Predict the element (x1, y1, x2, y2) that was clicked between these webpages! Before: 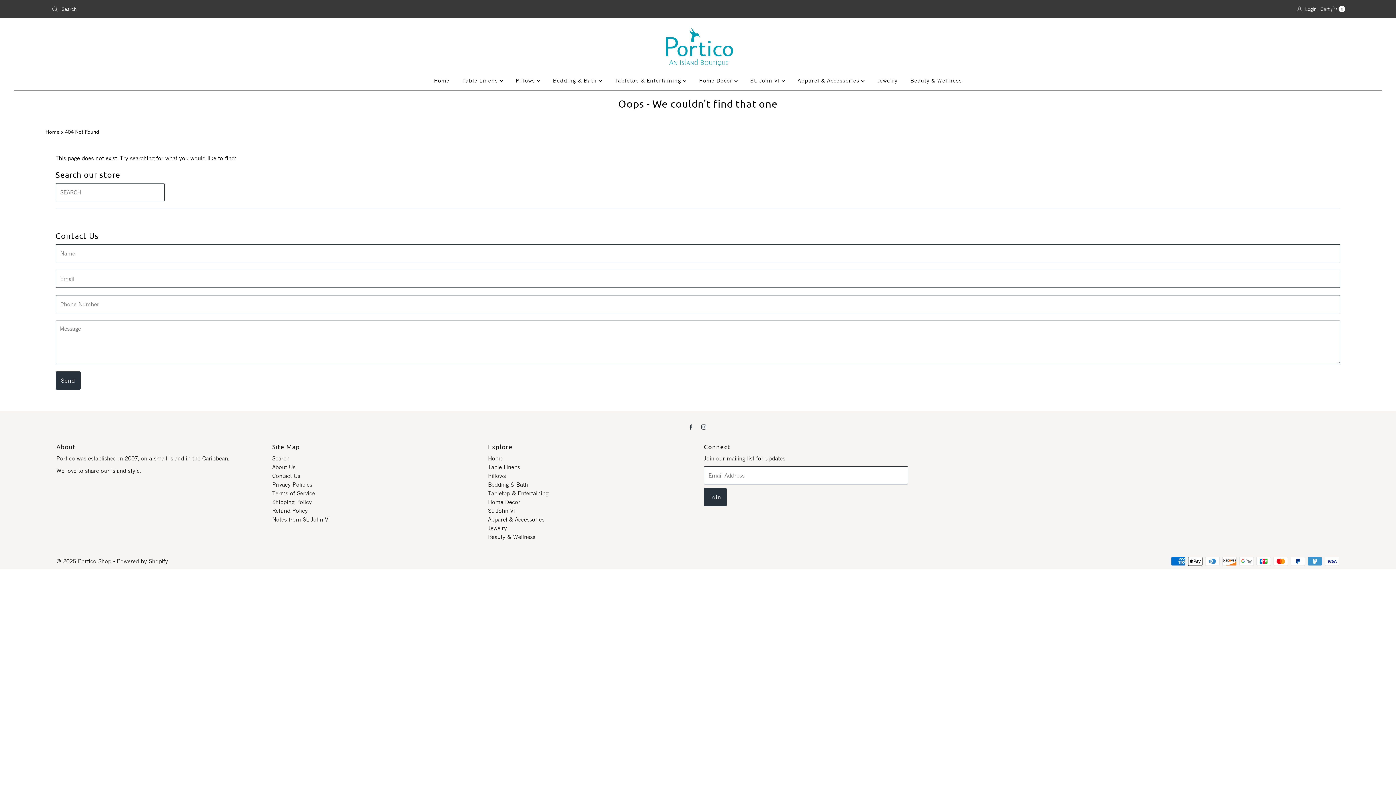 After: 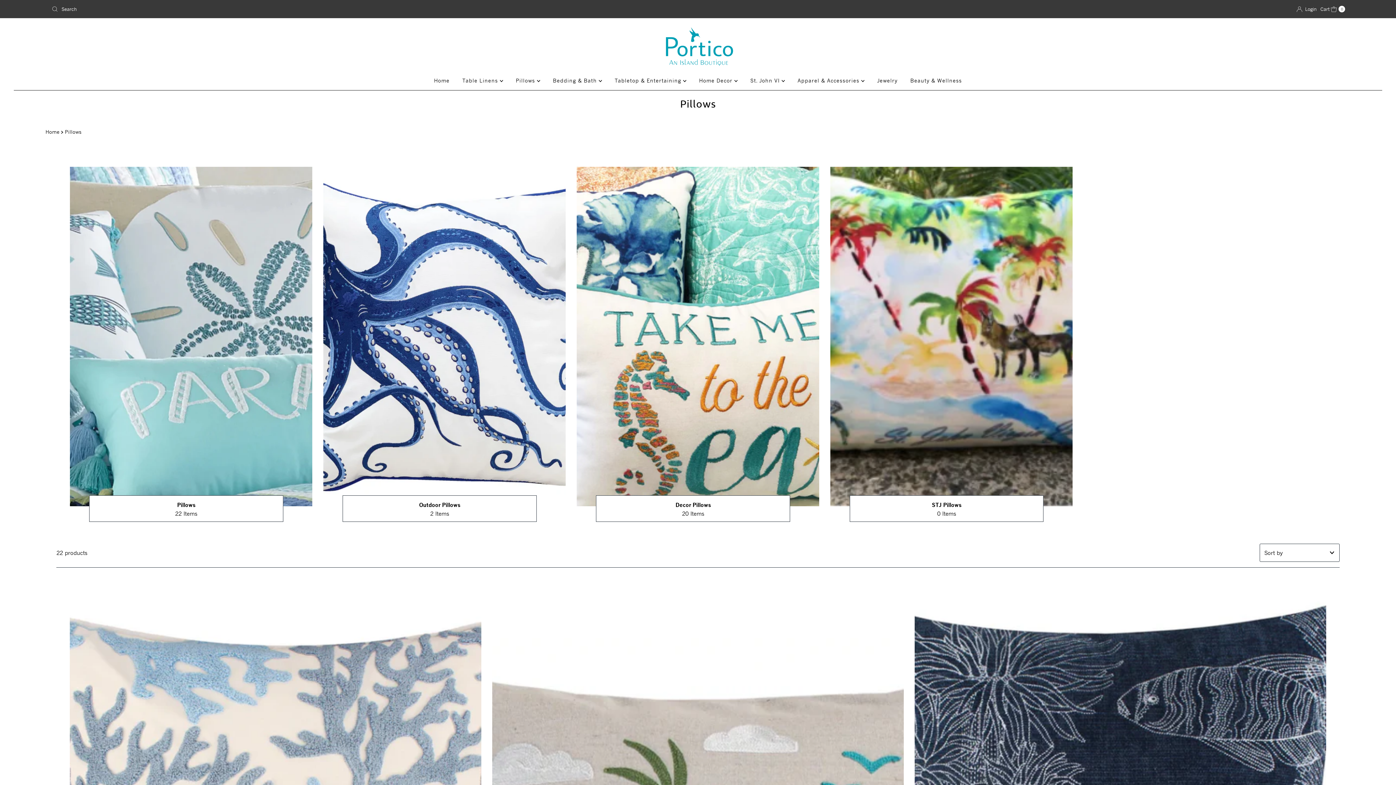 Action: label: Pillows bbox: (488, 472, 505, 479)